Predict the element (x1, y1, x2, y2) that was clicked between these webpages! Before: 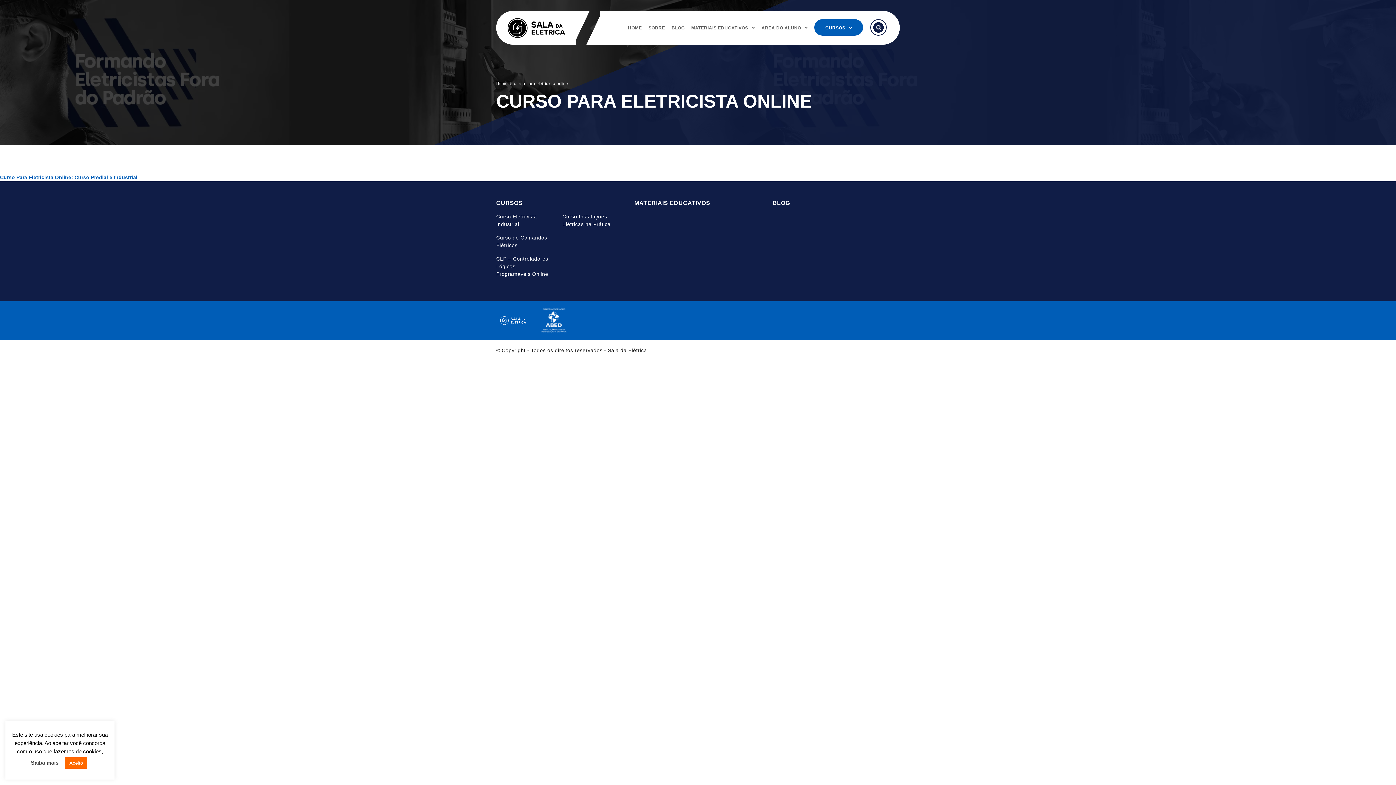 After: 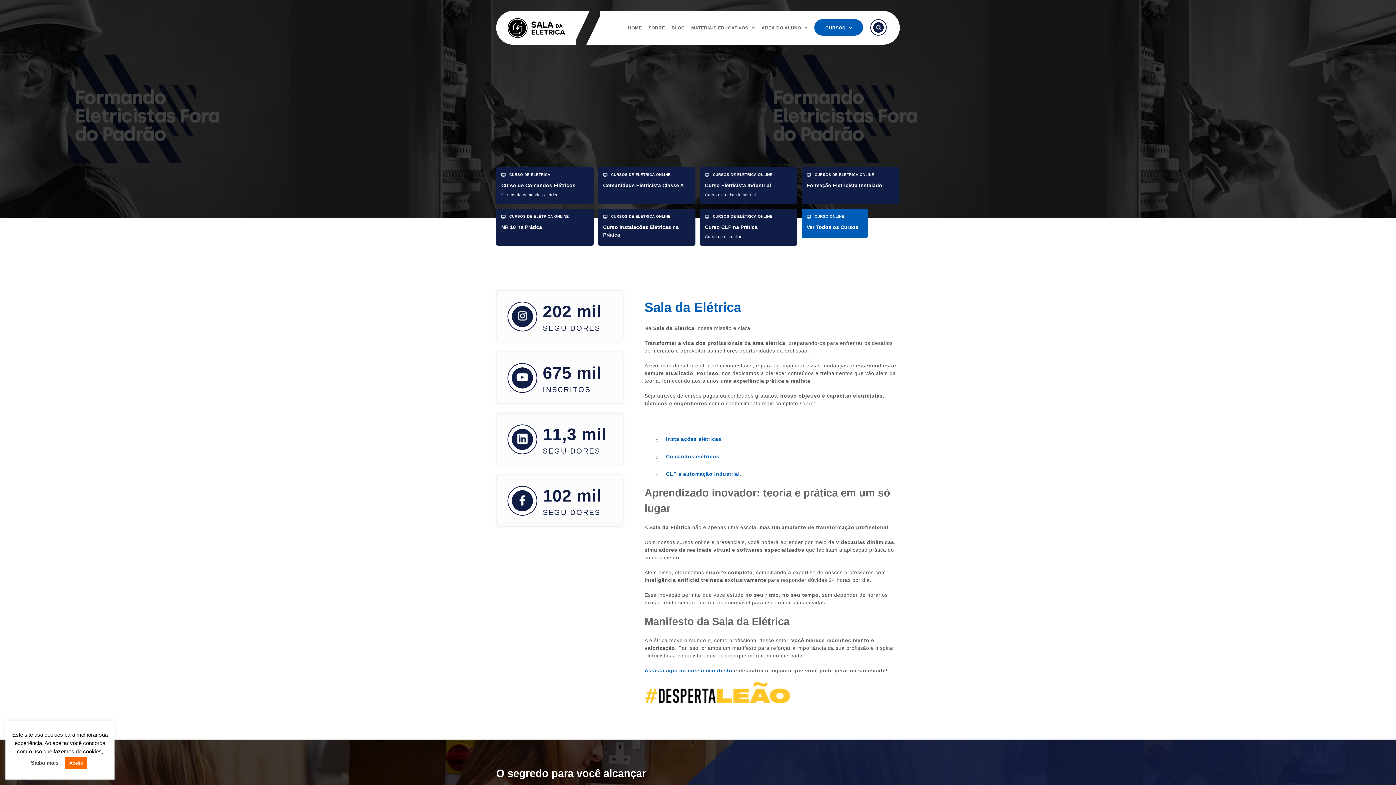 Action: bbox: (496, 313, 529, 328)